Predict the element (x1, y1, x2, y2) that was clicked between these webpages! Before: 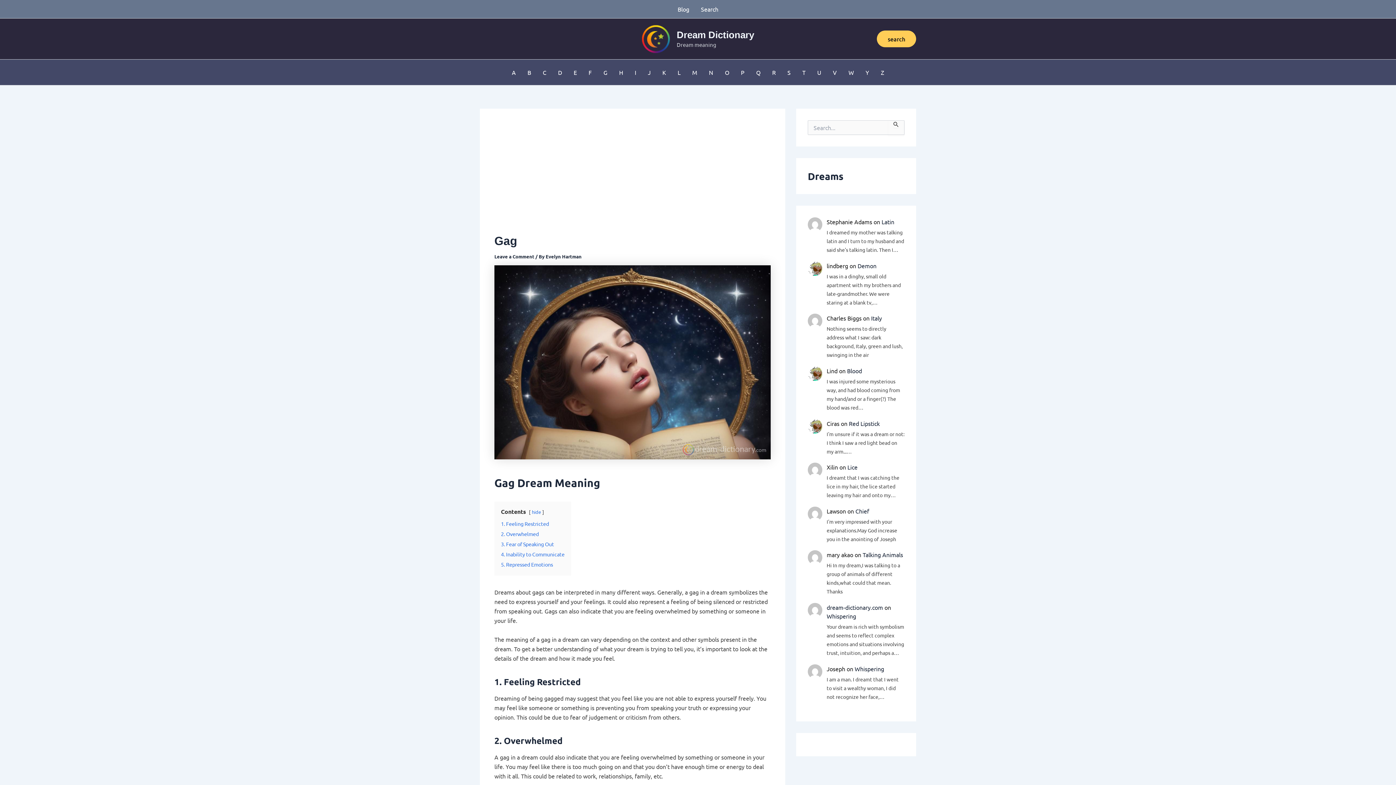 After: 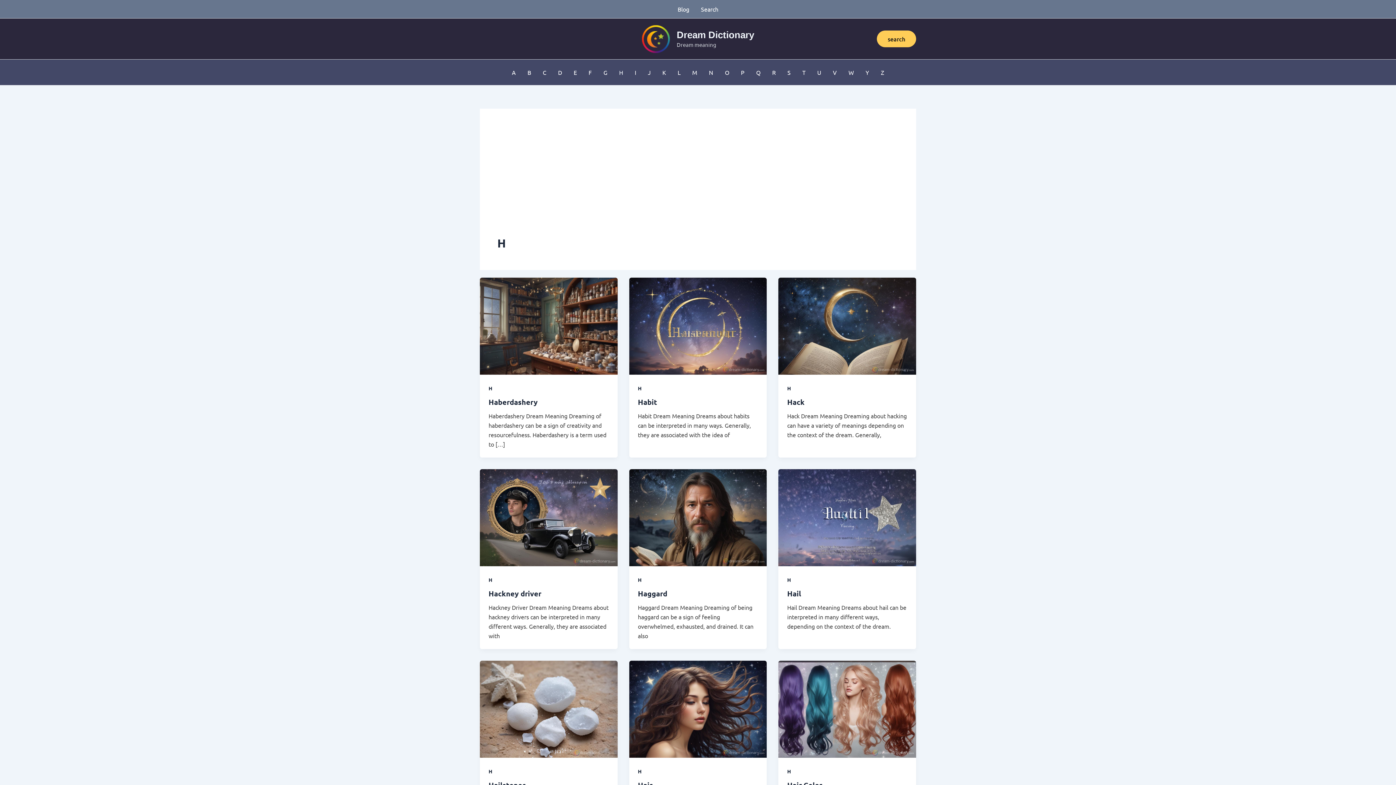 Action: bbox: (613, 61, 629, 83) label: H